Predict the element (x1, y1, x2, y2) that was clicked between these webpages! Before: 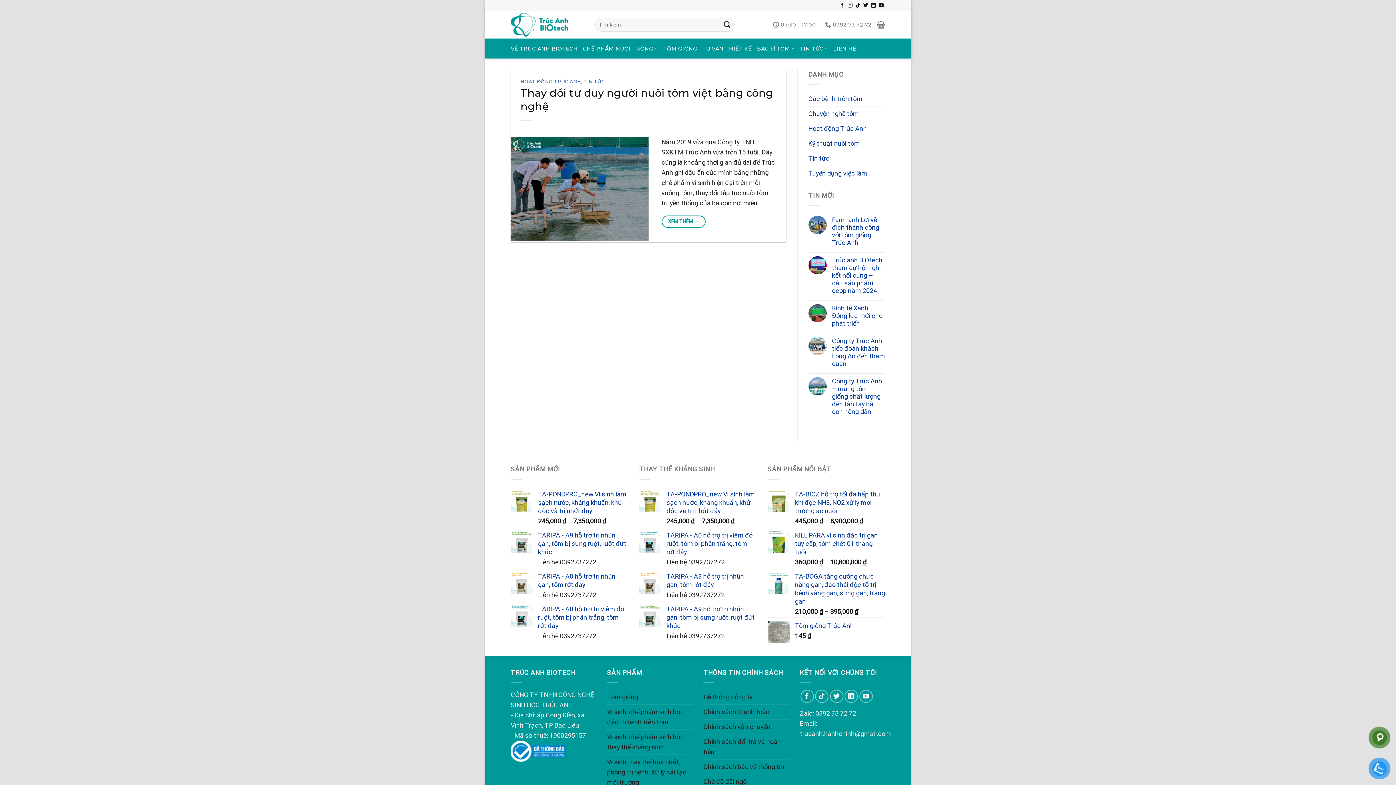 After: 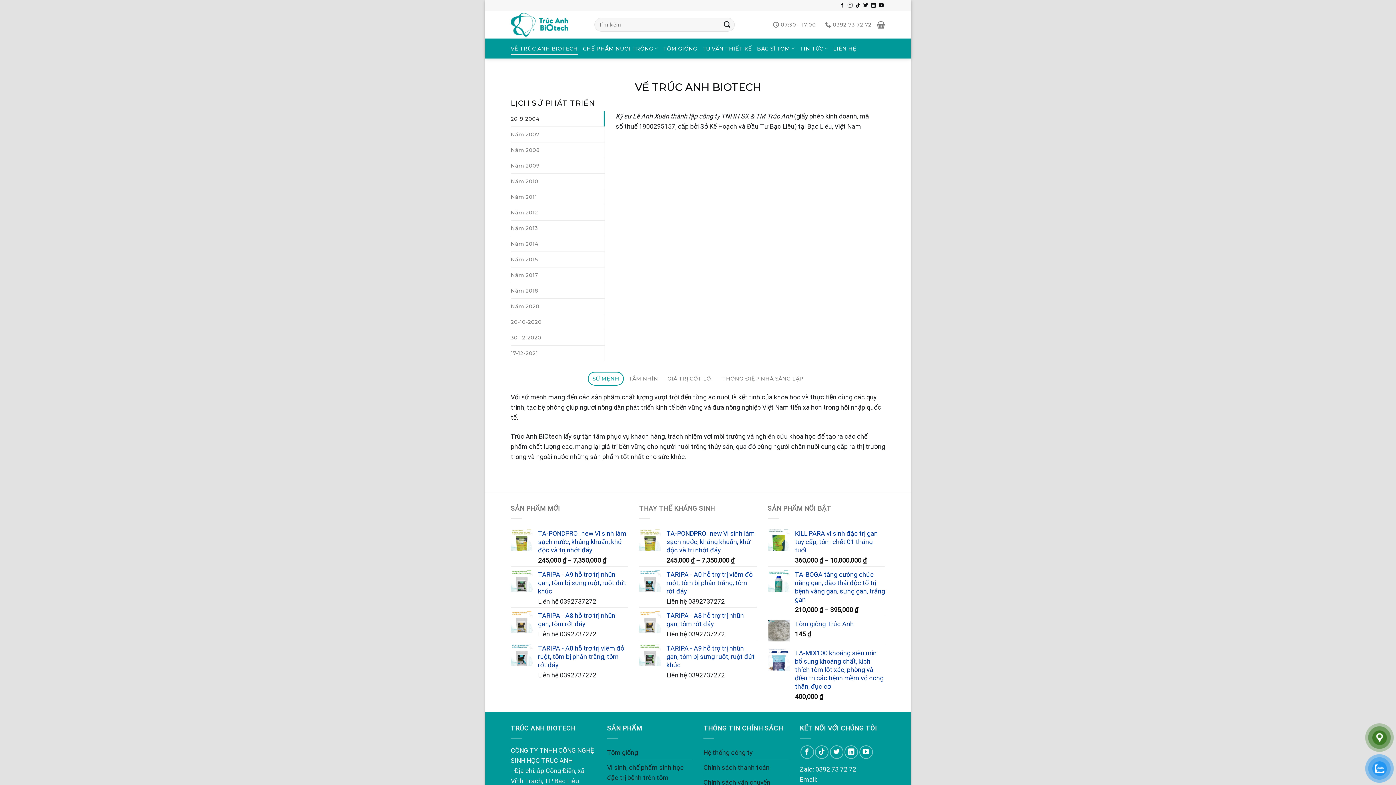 Action: bbox: (510, 42, 577, 55) label: VỀ TRÚC ANH BIOTECH